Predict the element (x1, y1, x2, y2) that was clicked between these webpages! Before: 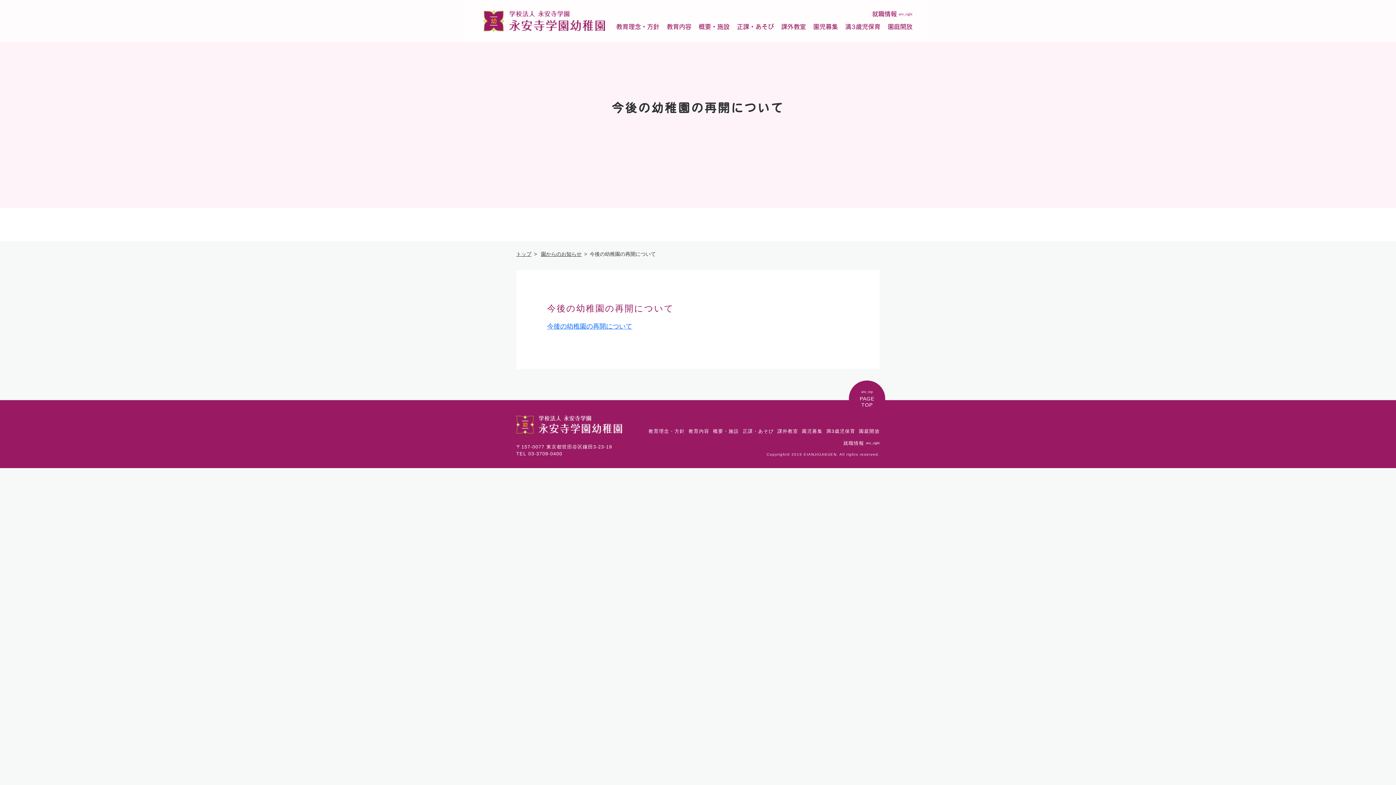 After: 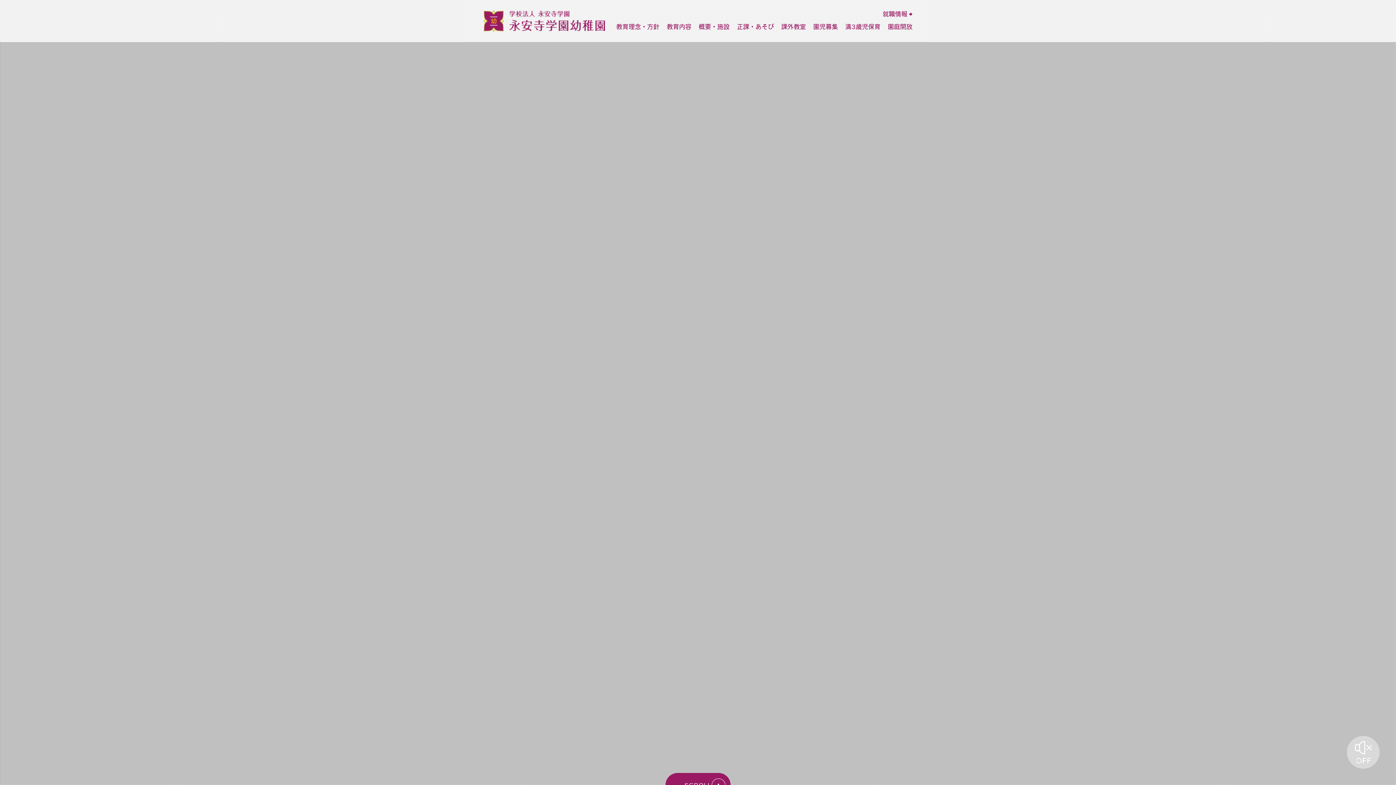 Action: bbox: (516, 415, 622, 434)